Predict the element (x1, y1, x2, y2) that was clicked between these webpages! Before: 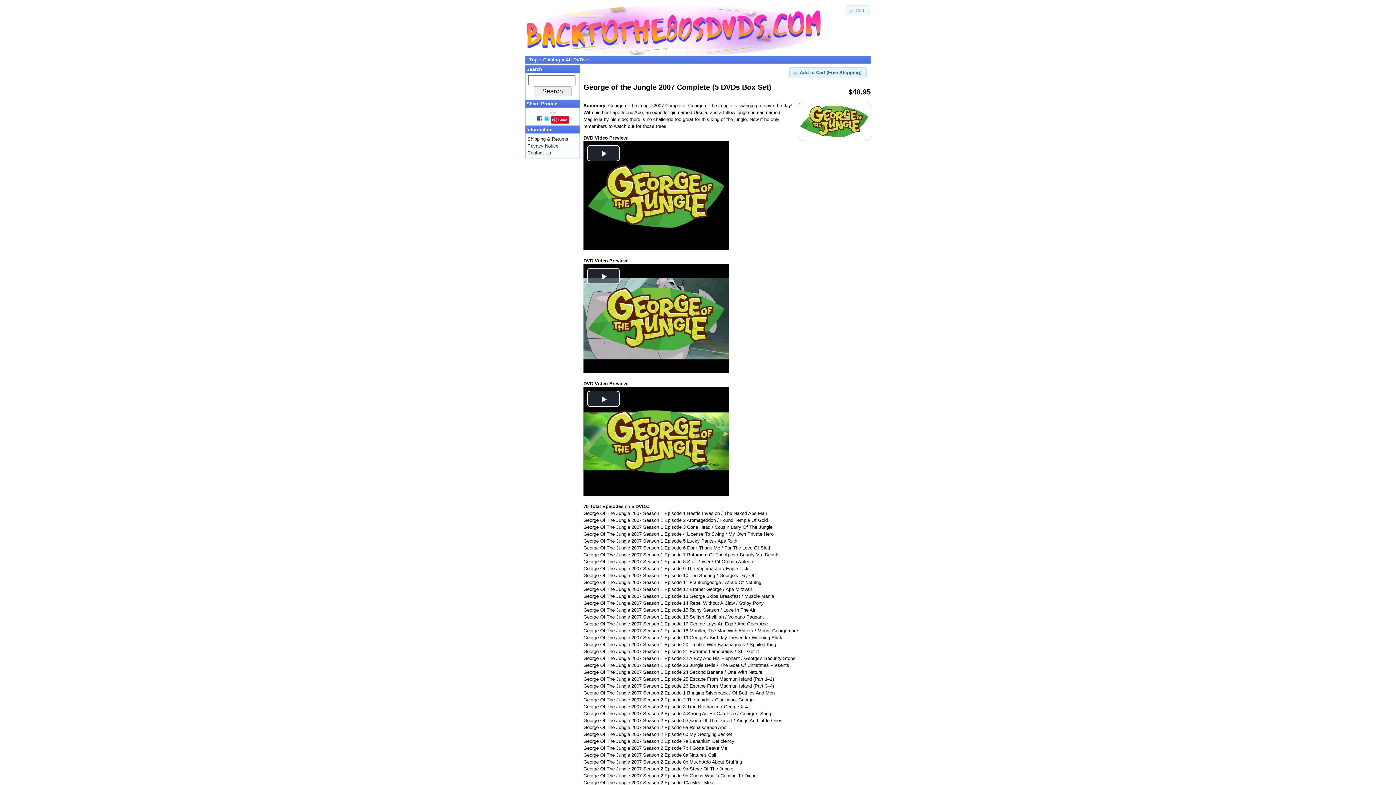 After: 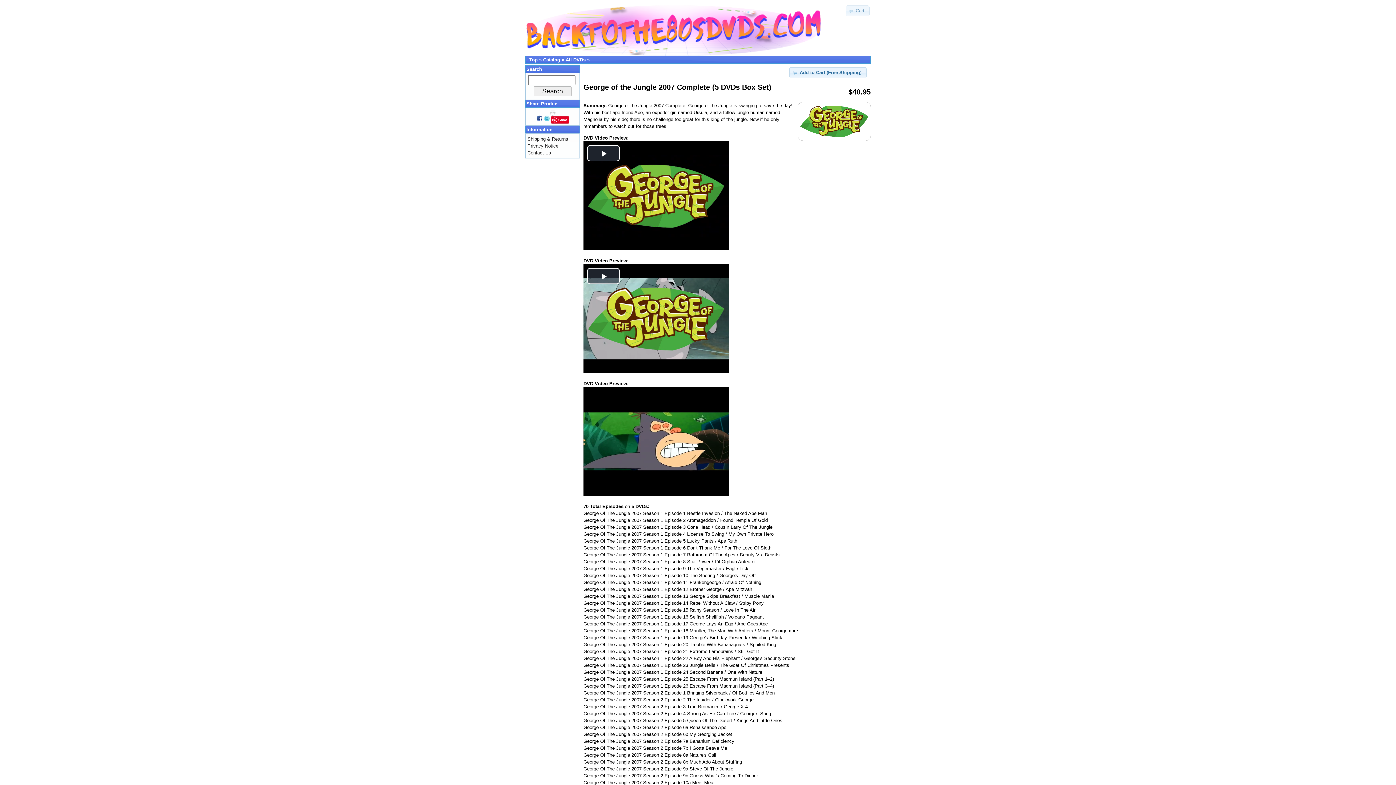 Action: bbox: (587, 390, 620, 407) label: Play Video